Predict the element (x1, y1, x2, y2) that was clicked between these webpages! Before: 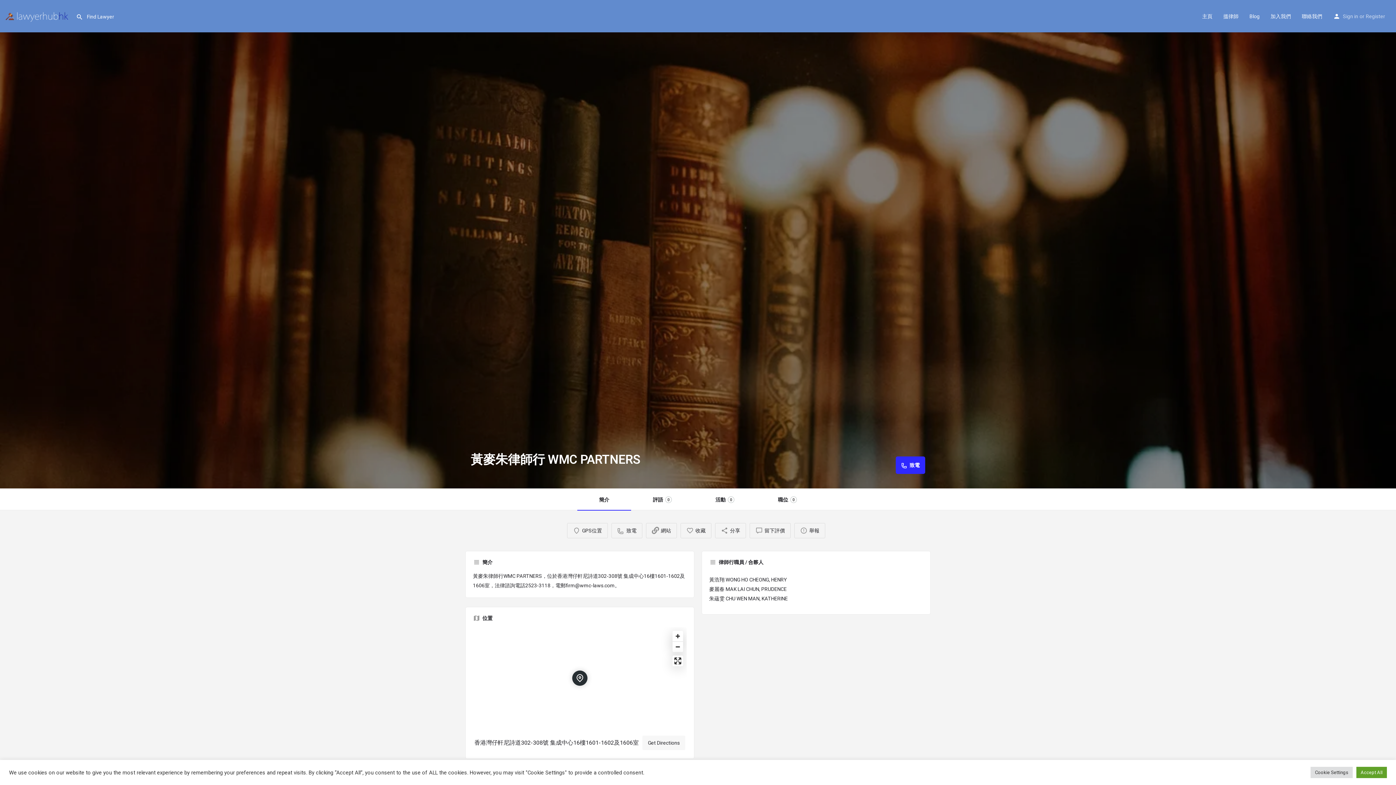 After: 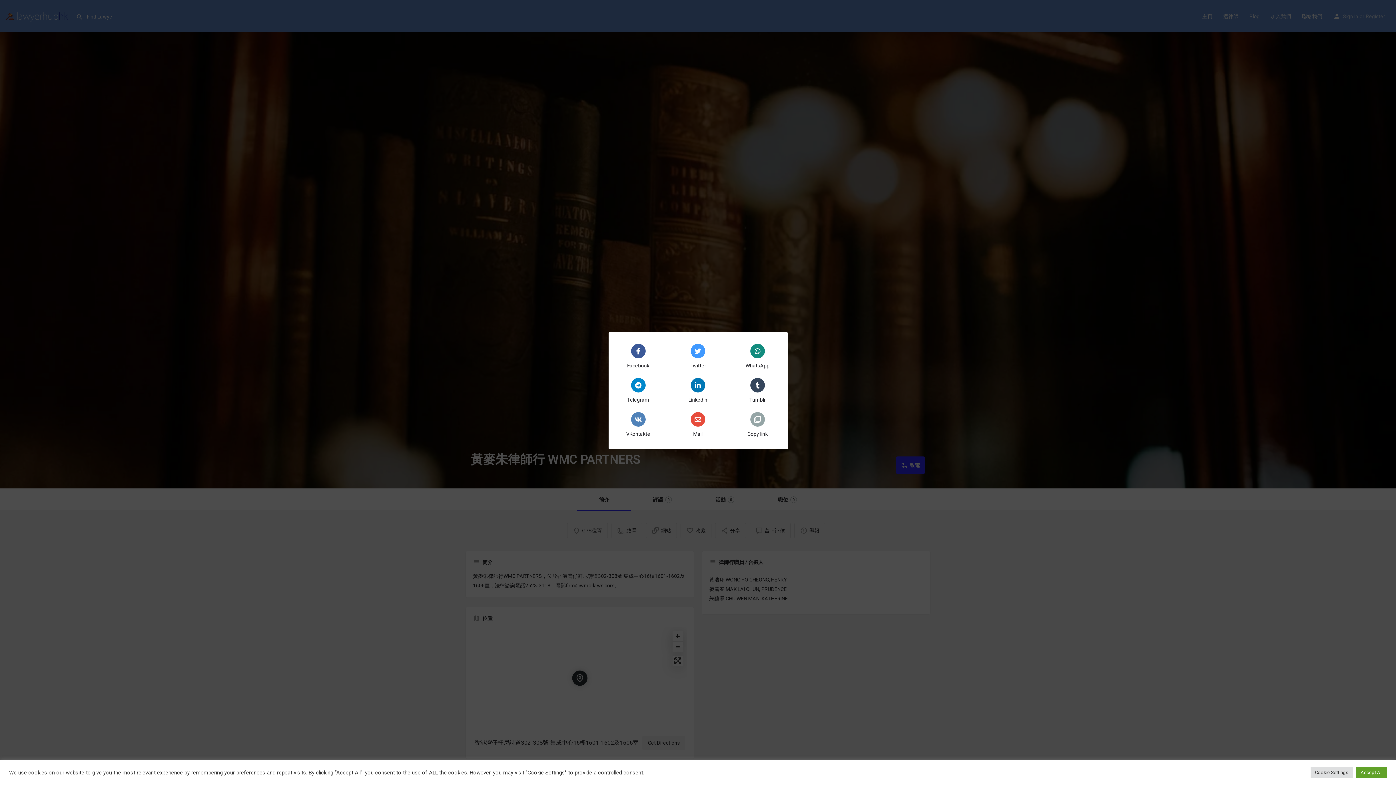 Action: label: 分享 bbox: (715, 523, 746, 538)